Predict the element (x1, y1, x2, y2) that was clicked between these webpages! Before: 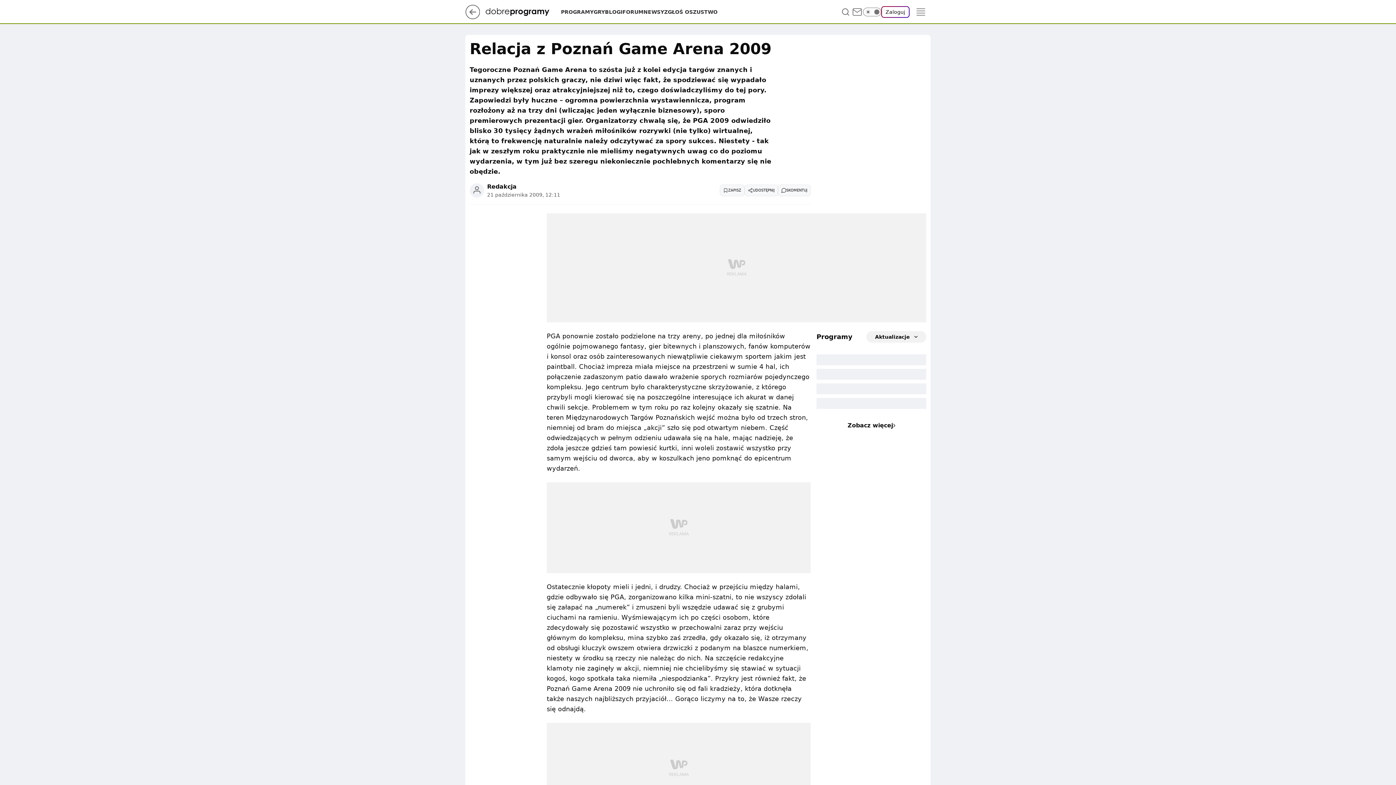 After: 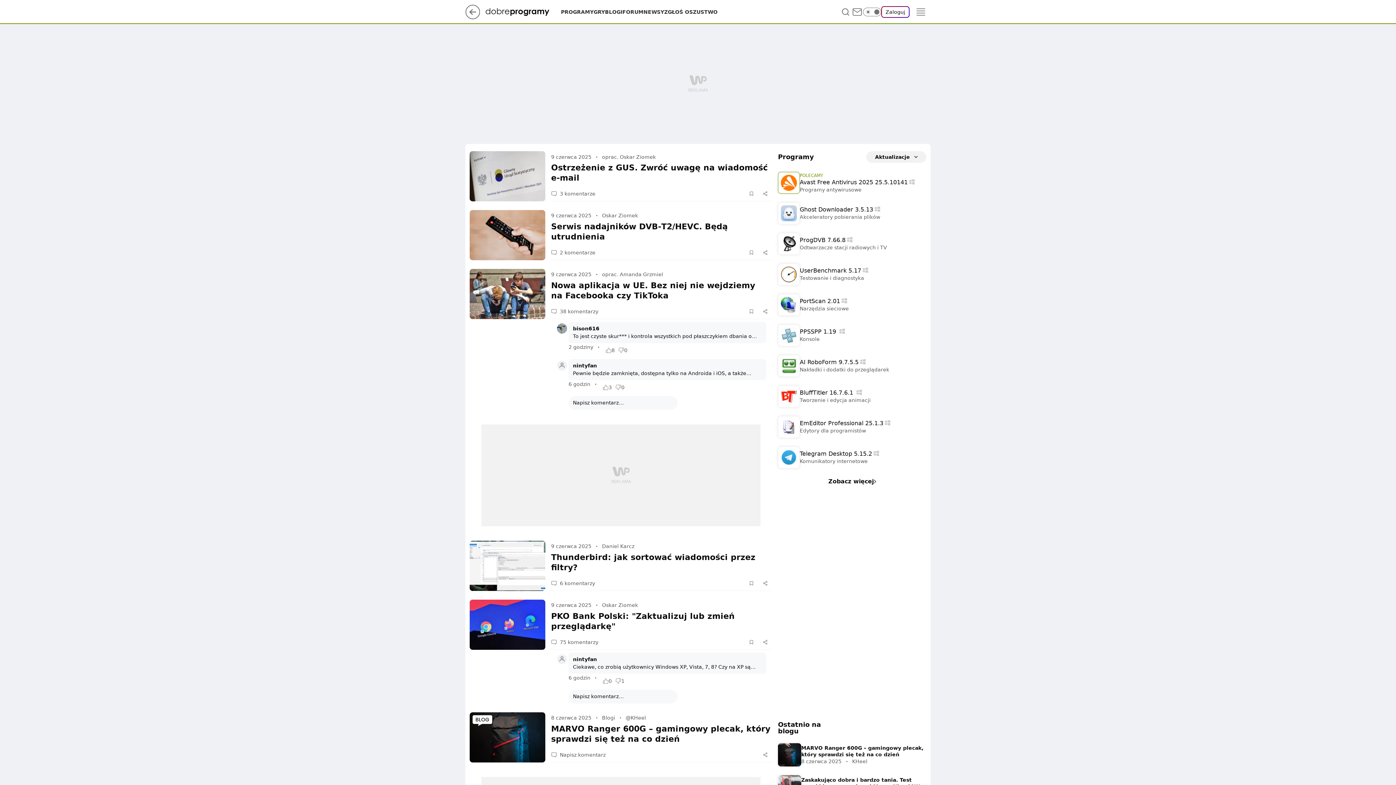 Action: bbox: (485, 8, 561, 15)